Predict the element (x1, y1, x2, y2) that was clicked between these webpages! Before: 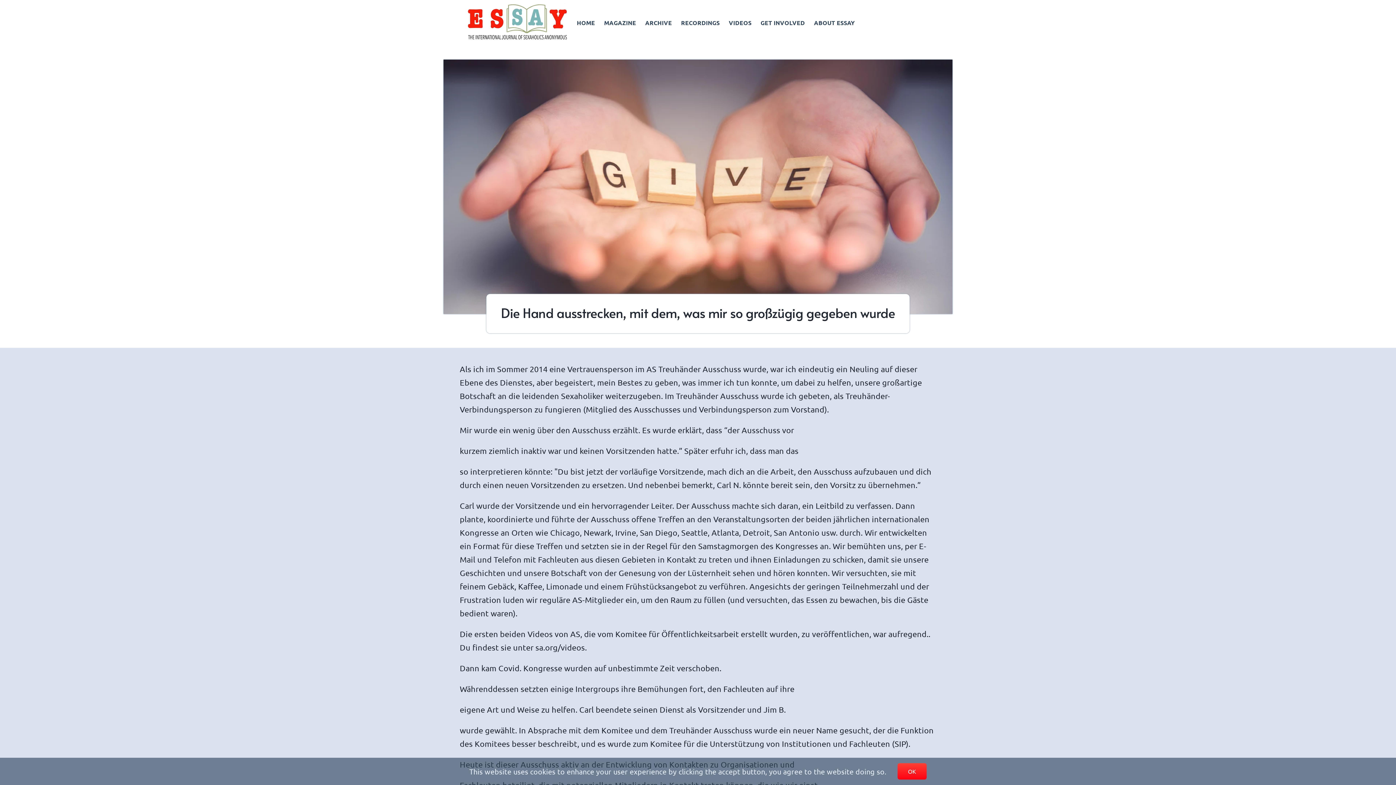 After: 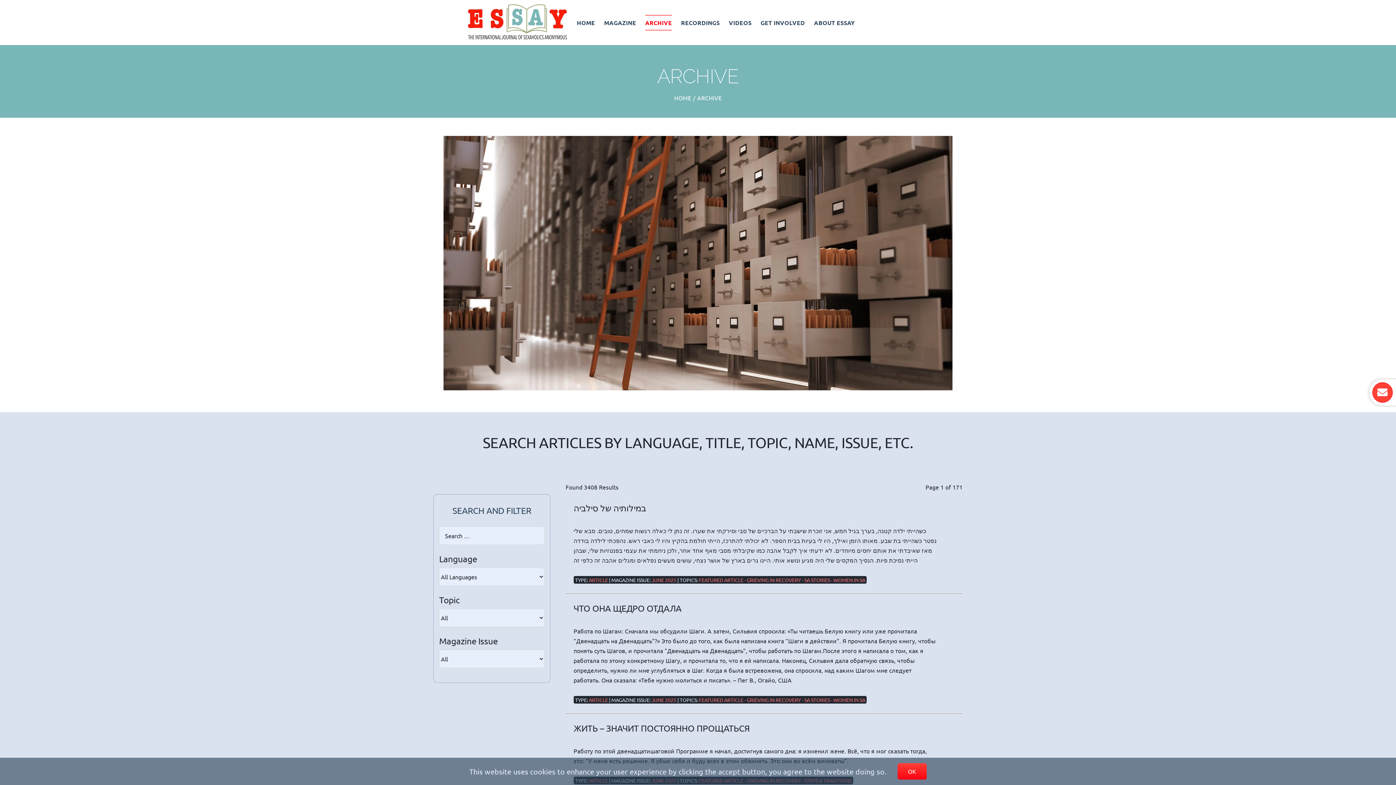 Action: label: ARCHIVE bbox: (645, 14, 672, 30)